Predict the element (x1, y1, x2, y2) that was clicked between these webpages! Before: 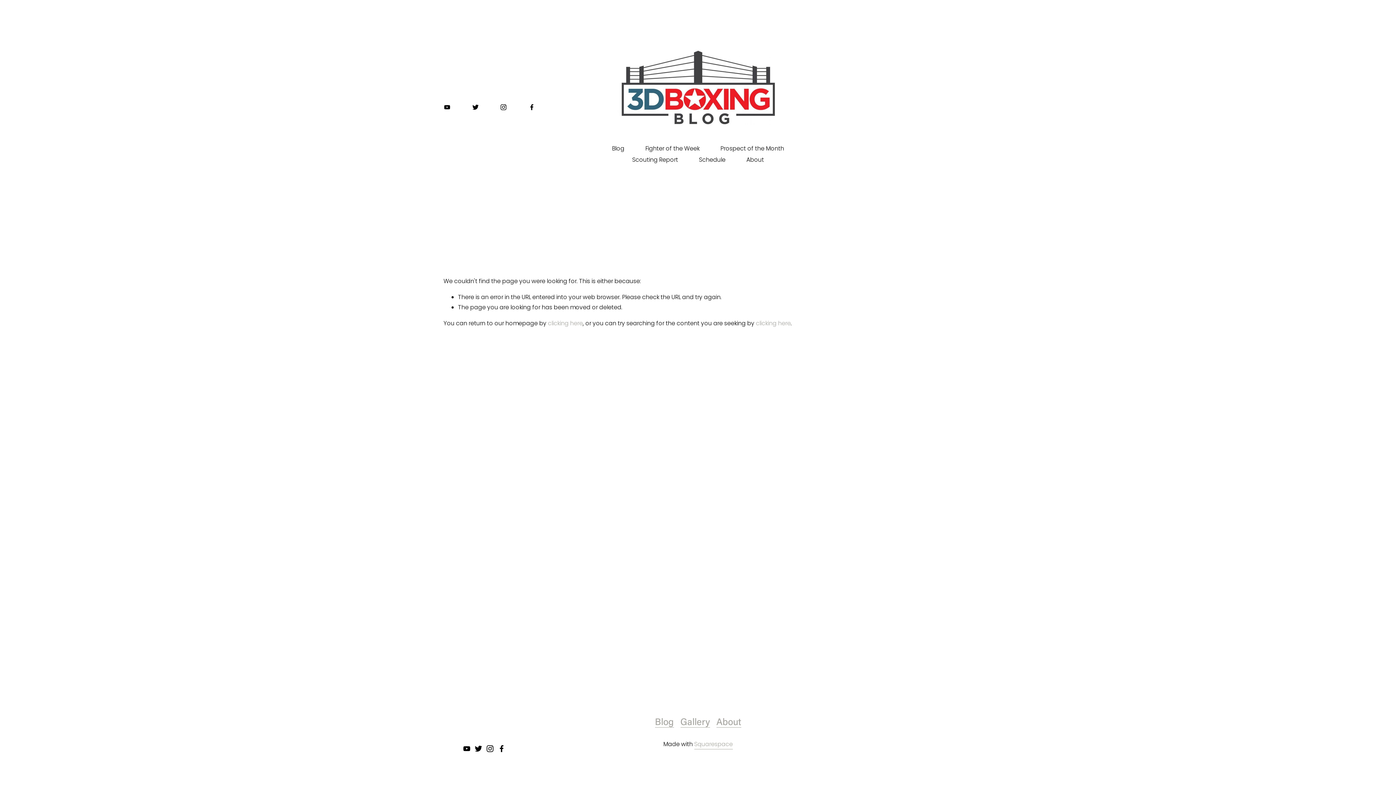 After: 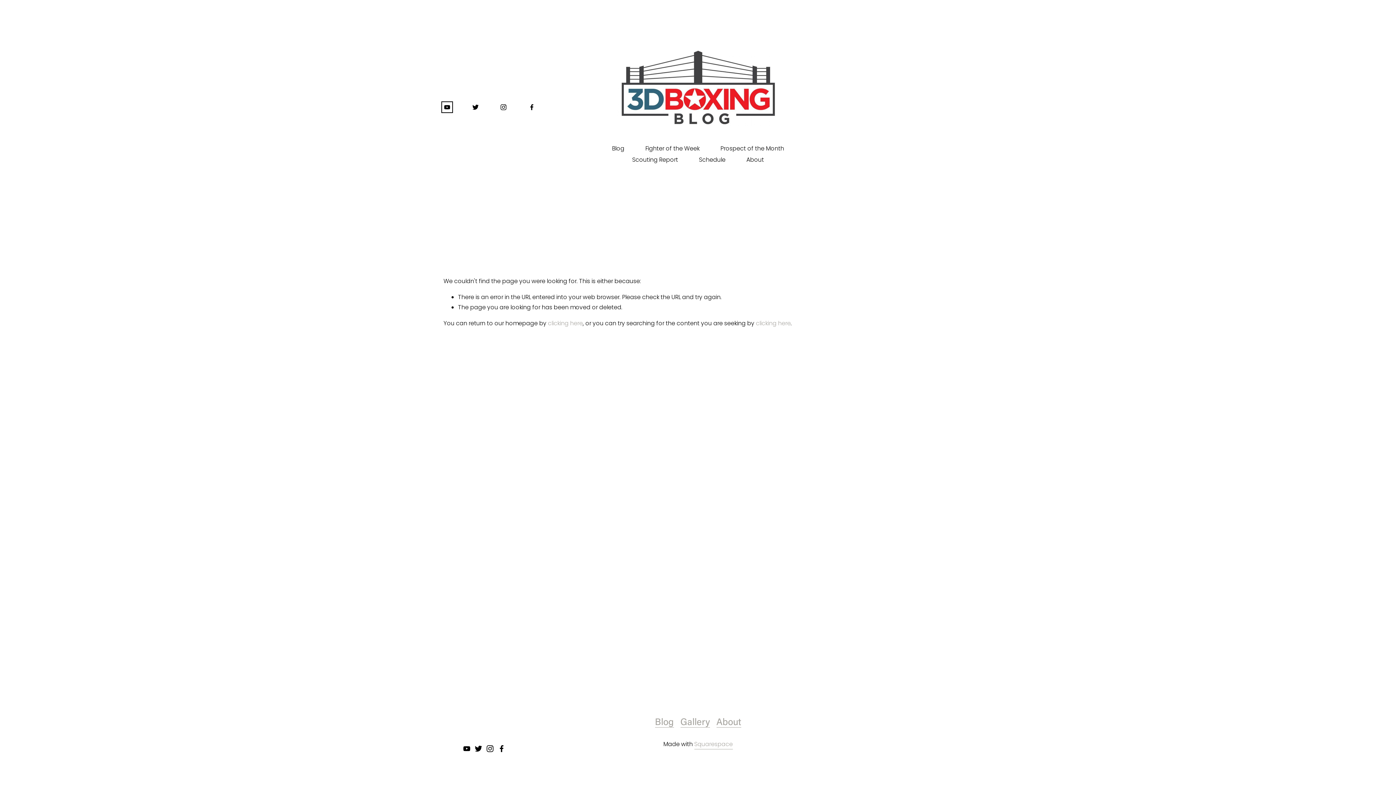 Action: label: YouTube bbox: (443, 103, 450, 110)